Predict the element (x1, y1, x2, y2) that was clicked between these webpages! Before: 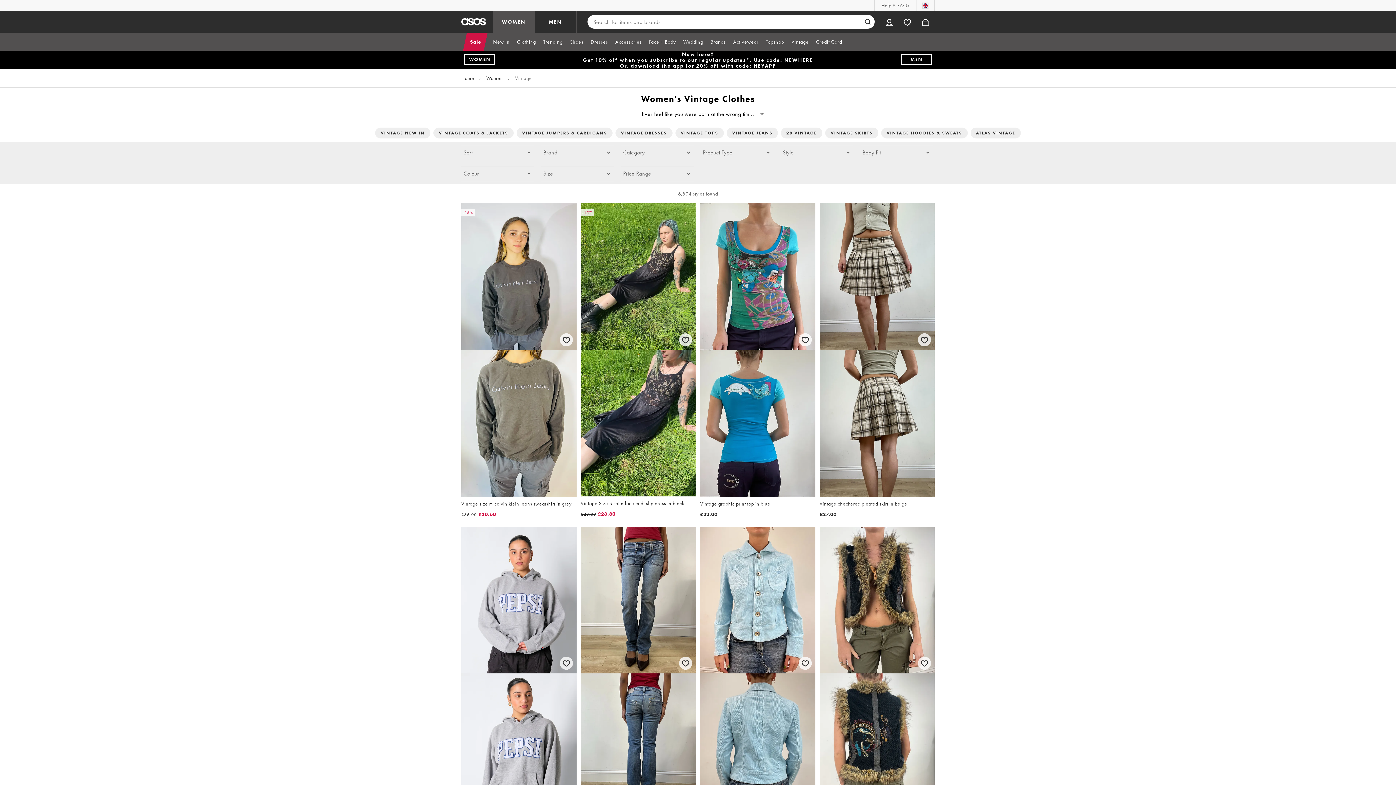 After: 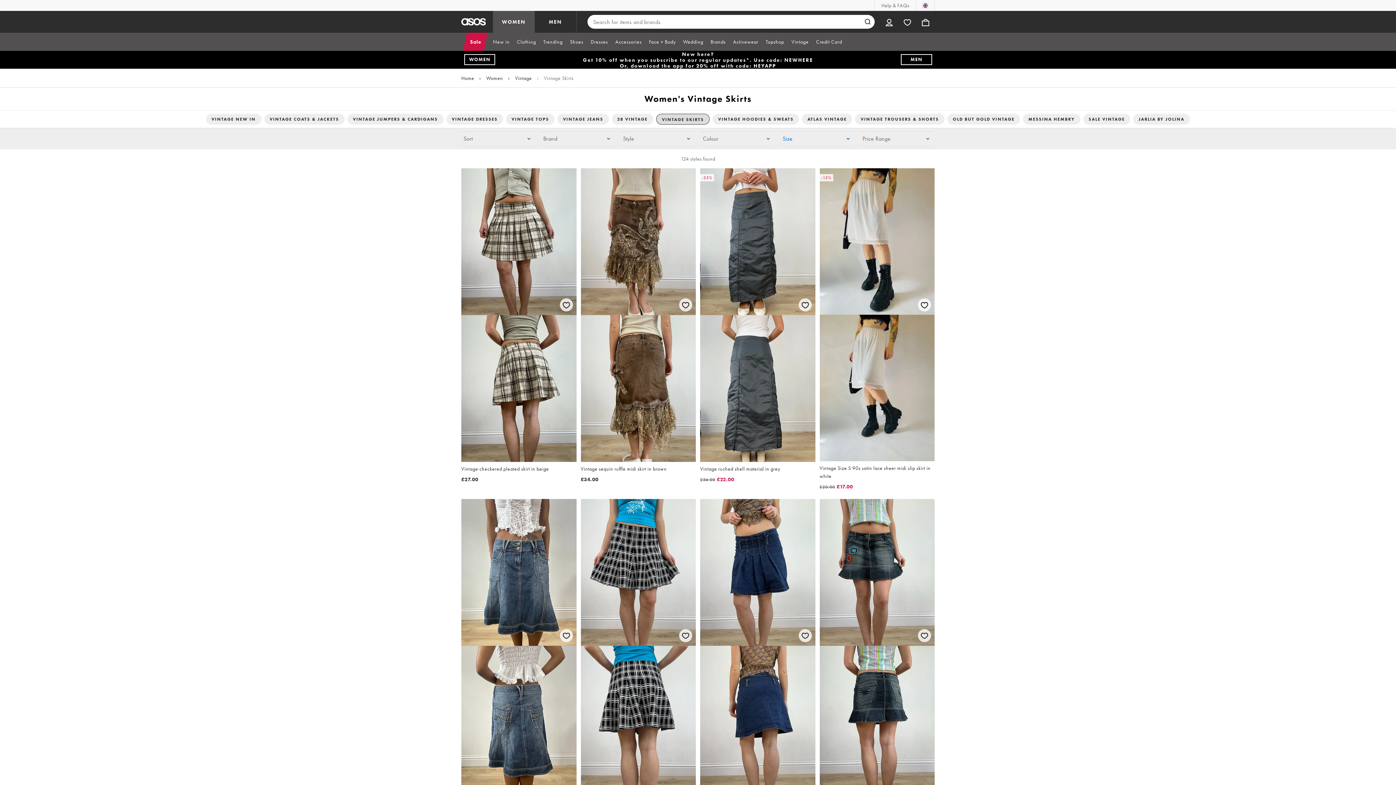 Action: bbox: (825, 127, 878, 138) label: VINTAGE SKIRTS